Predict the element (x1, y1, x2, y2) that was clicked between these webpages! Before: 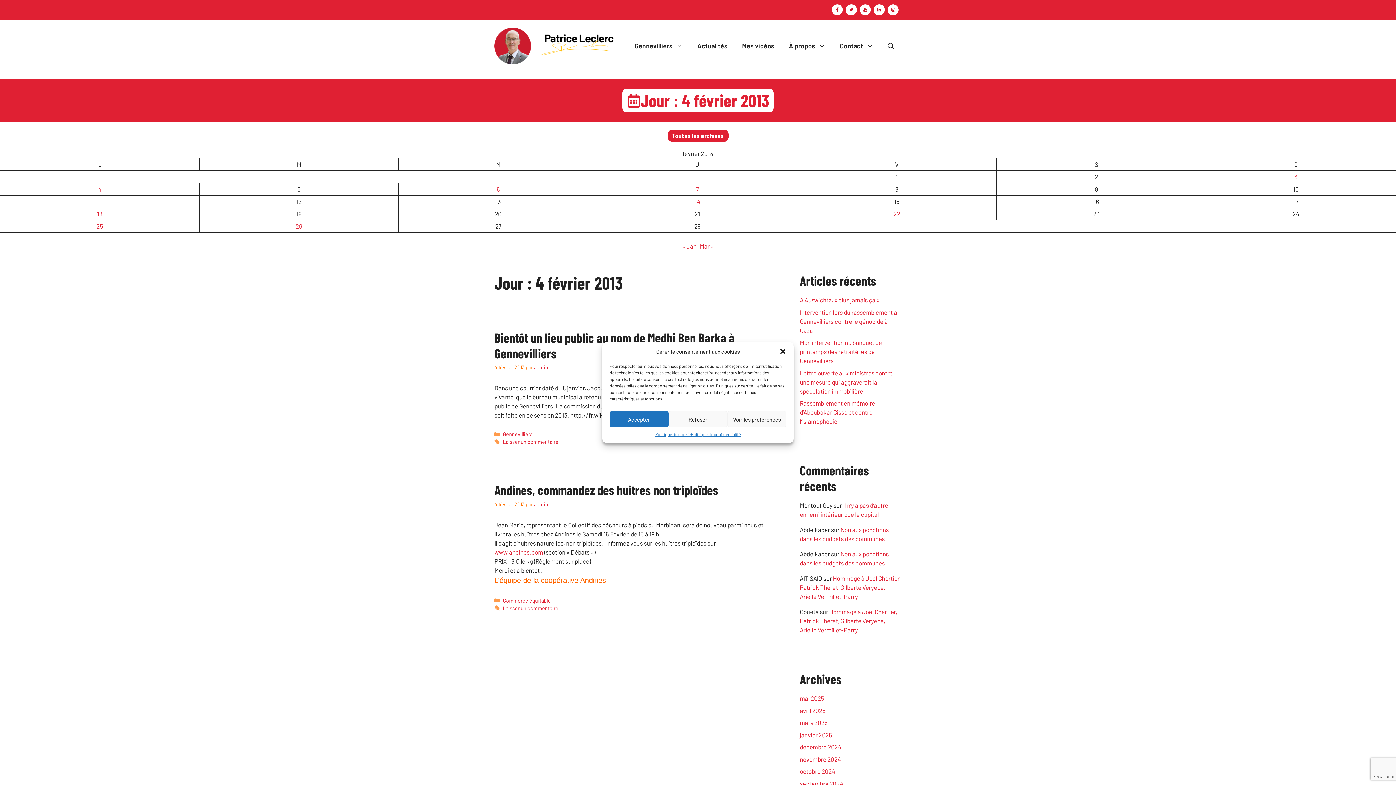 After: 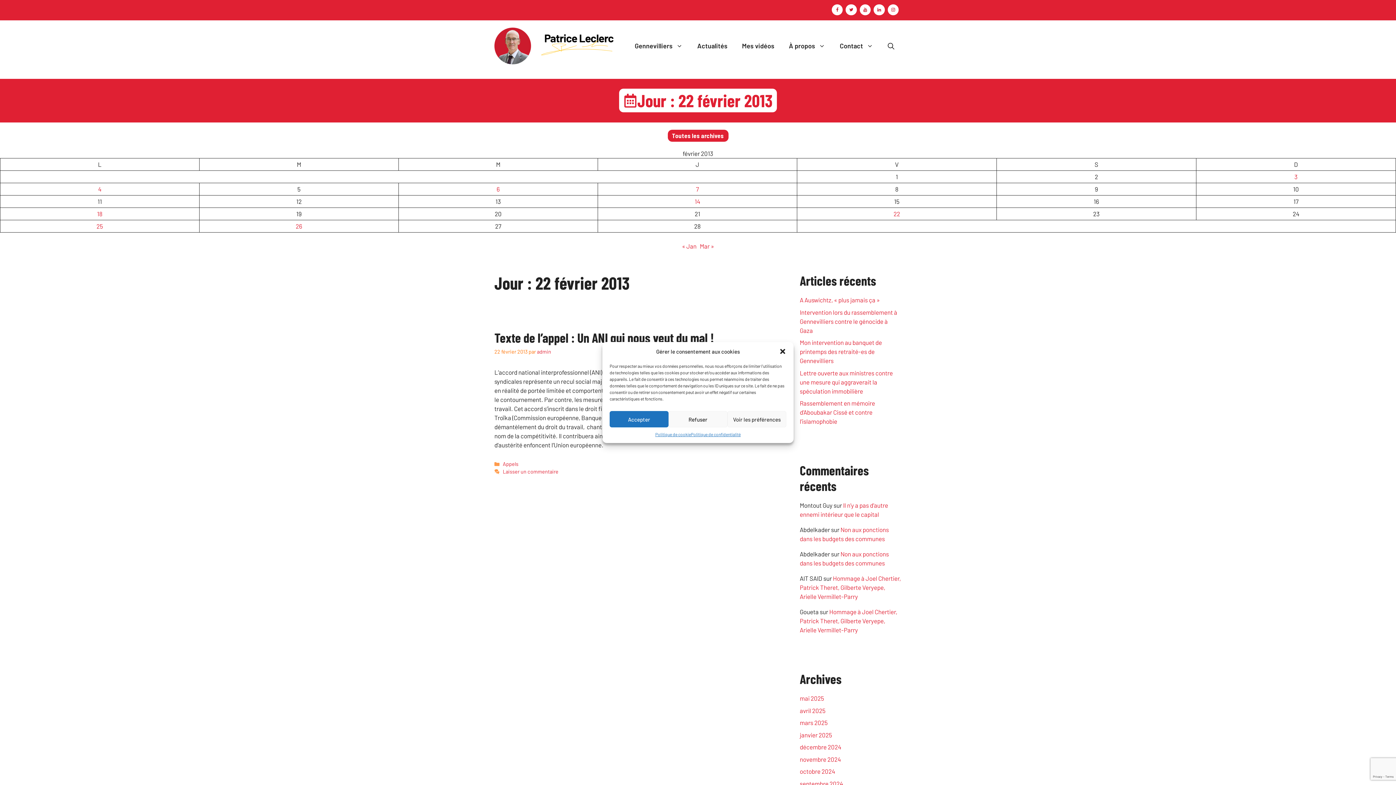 Action: label: Publications publiées sur 22 February 2013 bbox: (893, 210, 900, 217)